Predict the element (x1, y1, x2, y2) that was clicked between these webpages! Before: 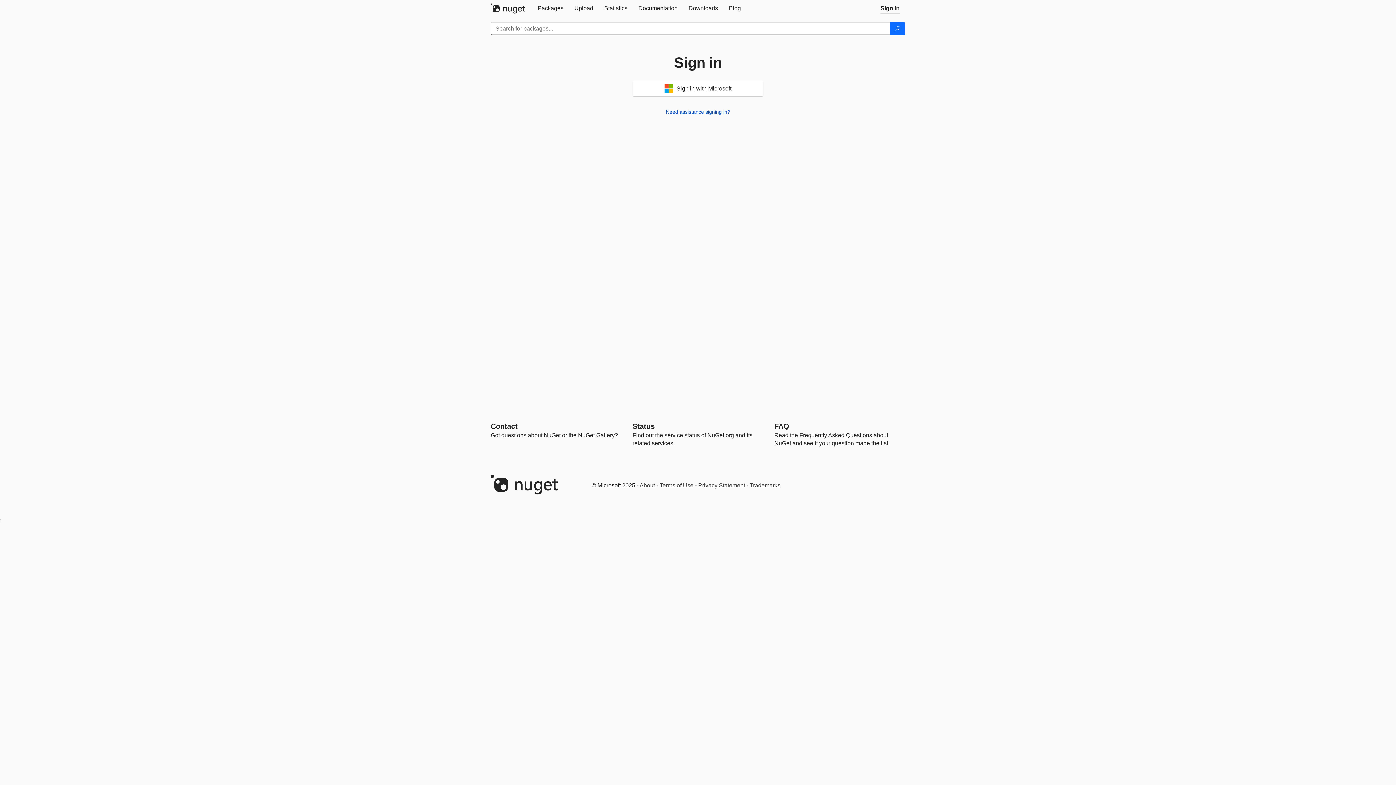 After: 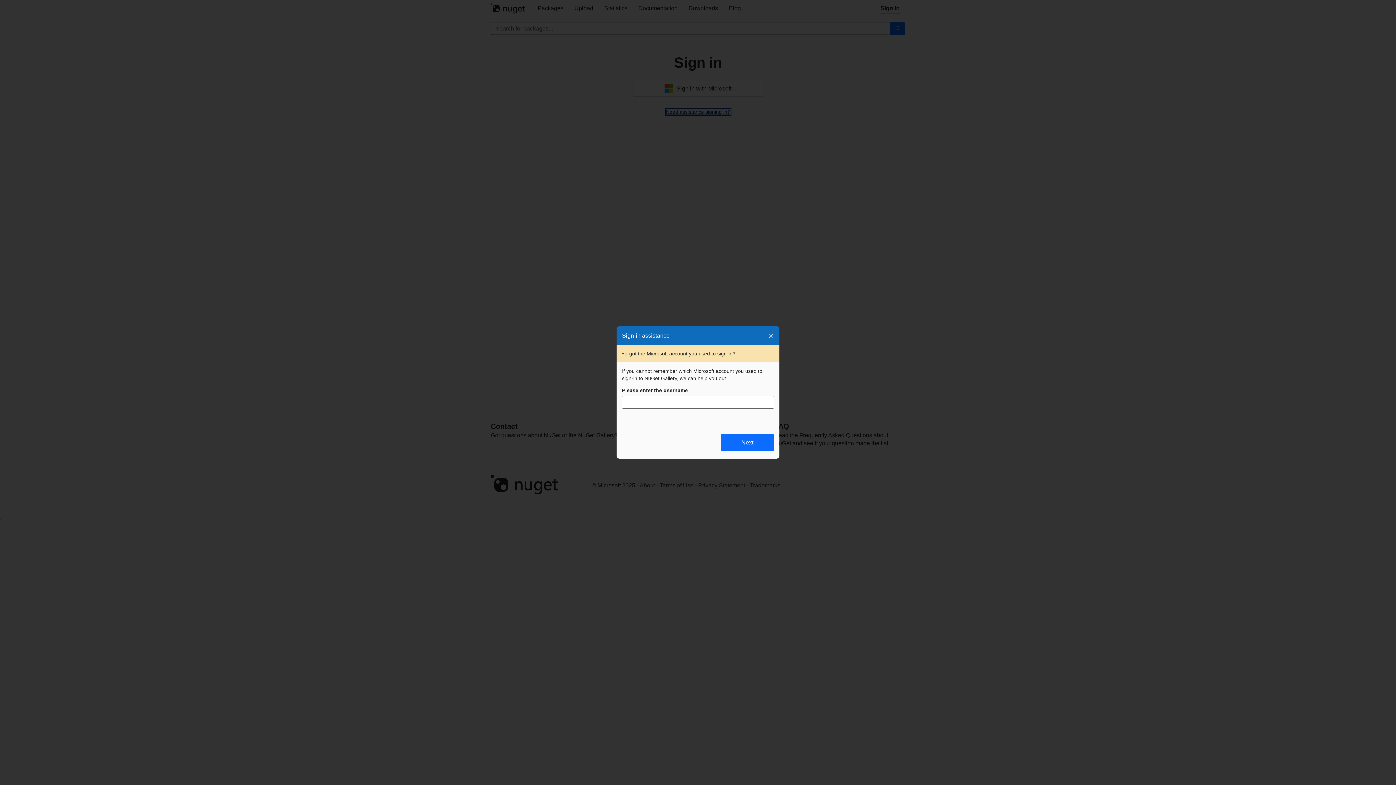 Action: bbox: (666, 109, 730, 114) label: Need assistance signing in?